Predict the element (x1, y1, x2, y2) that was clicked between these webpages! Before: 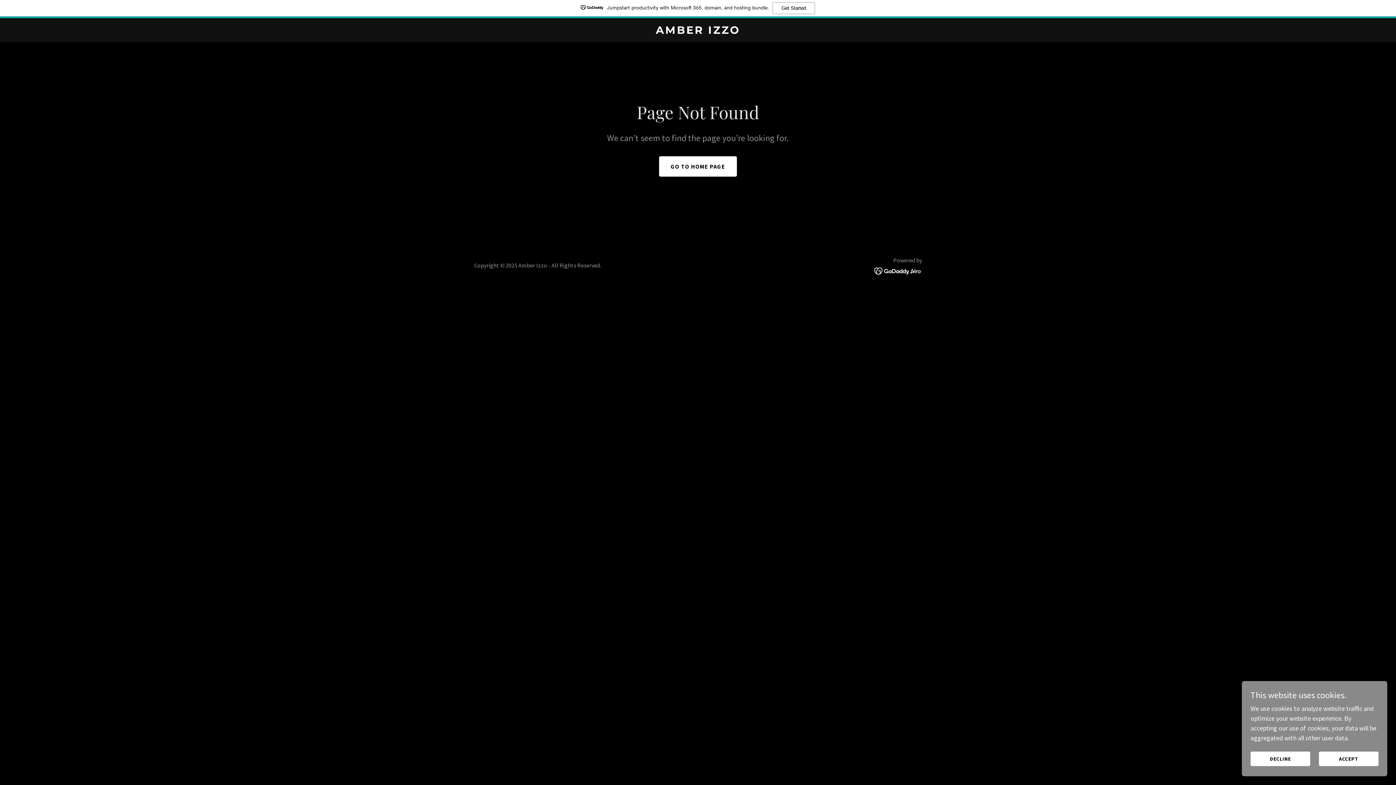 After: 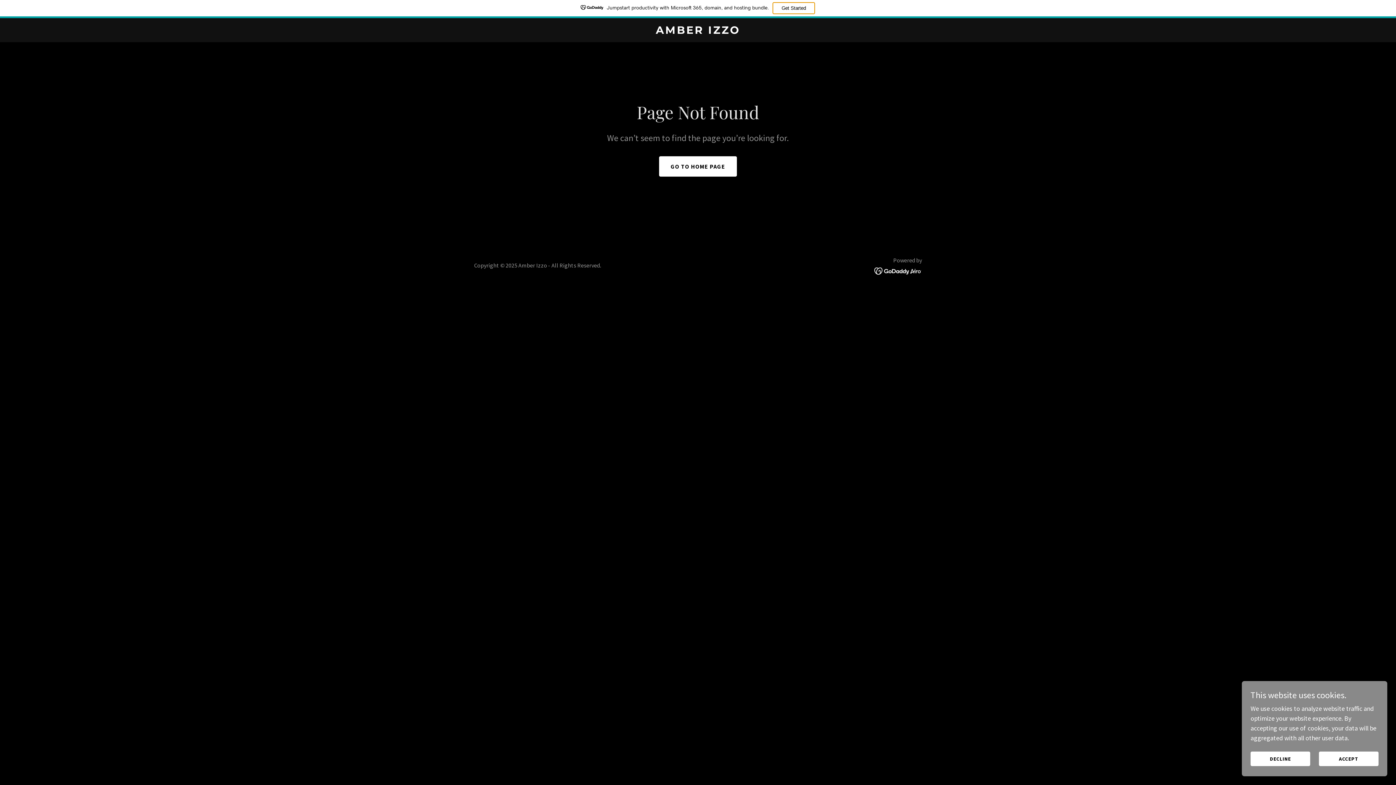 Action: bbox: (772, 2, 815, 14) label: Get Started